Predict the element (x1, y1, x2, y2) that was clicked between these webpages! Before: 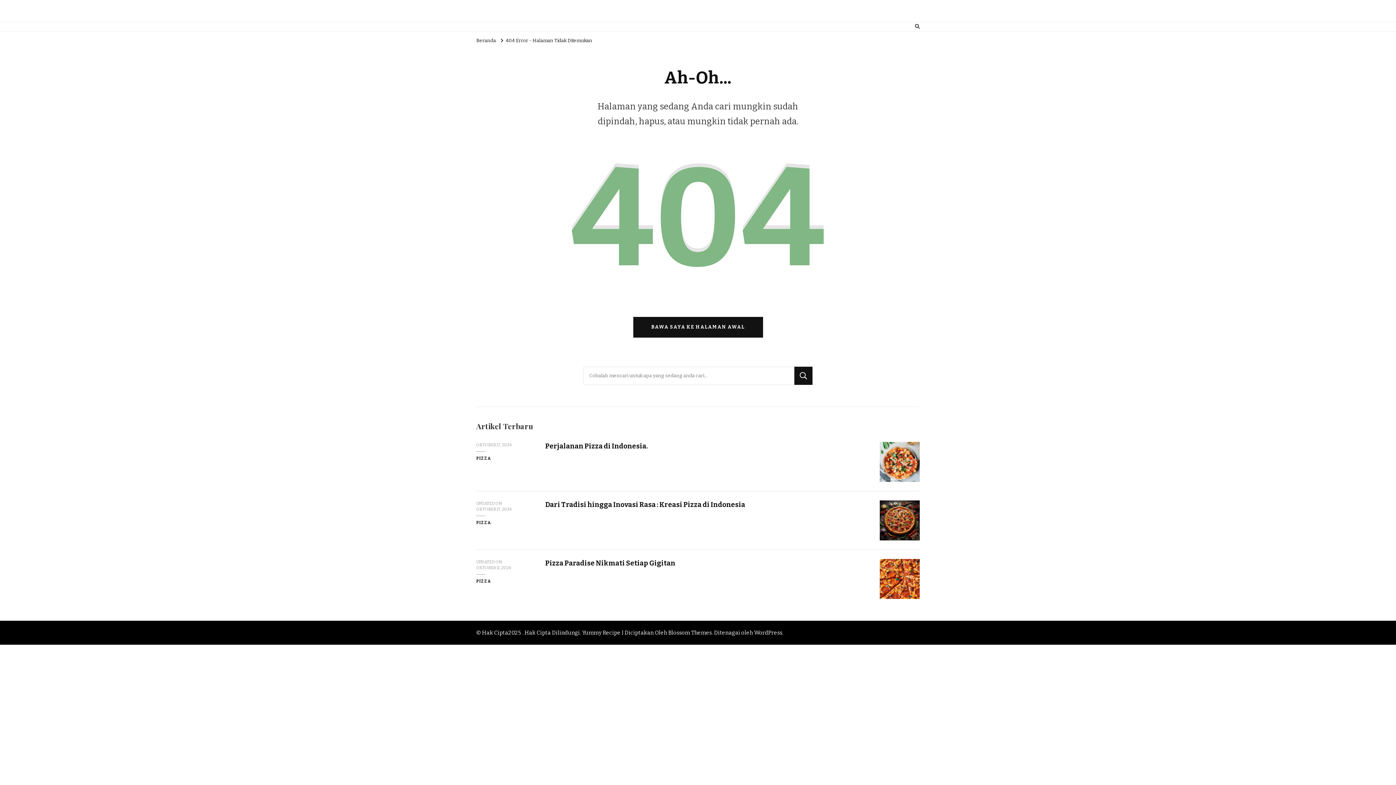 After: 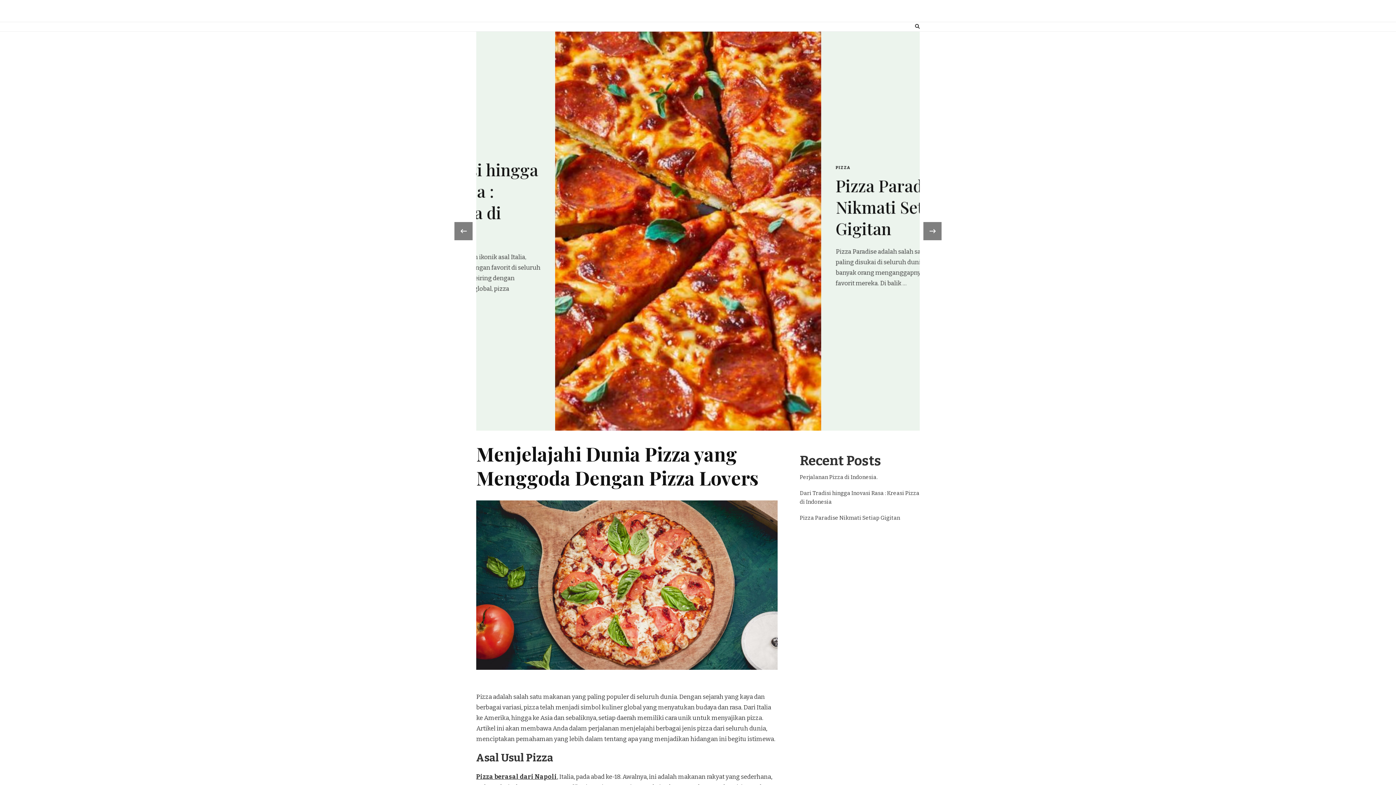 Action: bbox: (633, 316, 763, 337) label: BAWA SAYA KE HALAMAN AWAL